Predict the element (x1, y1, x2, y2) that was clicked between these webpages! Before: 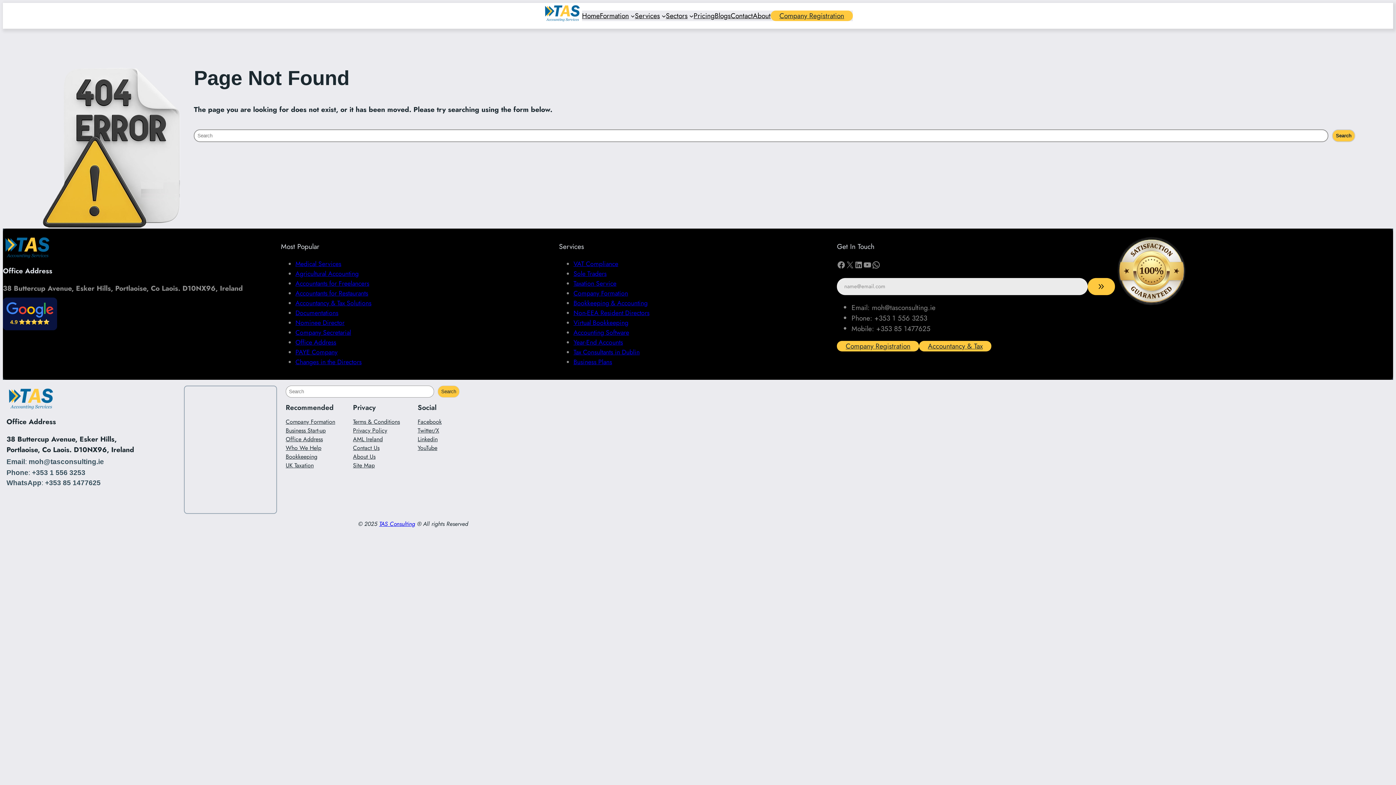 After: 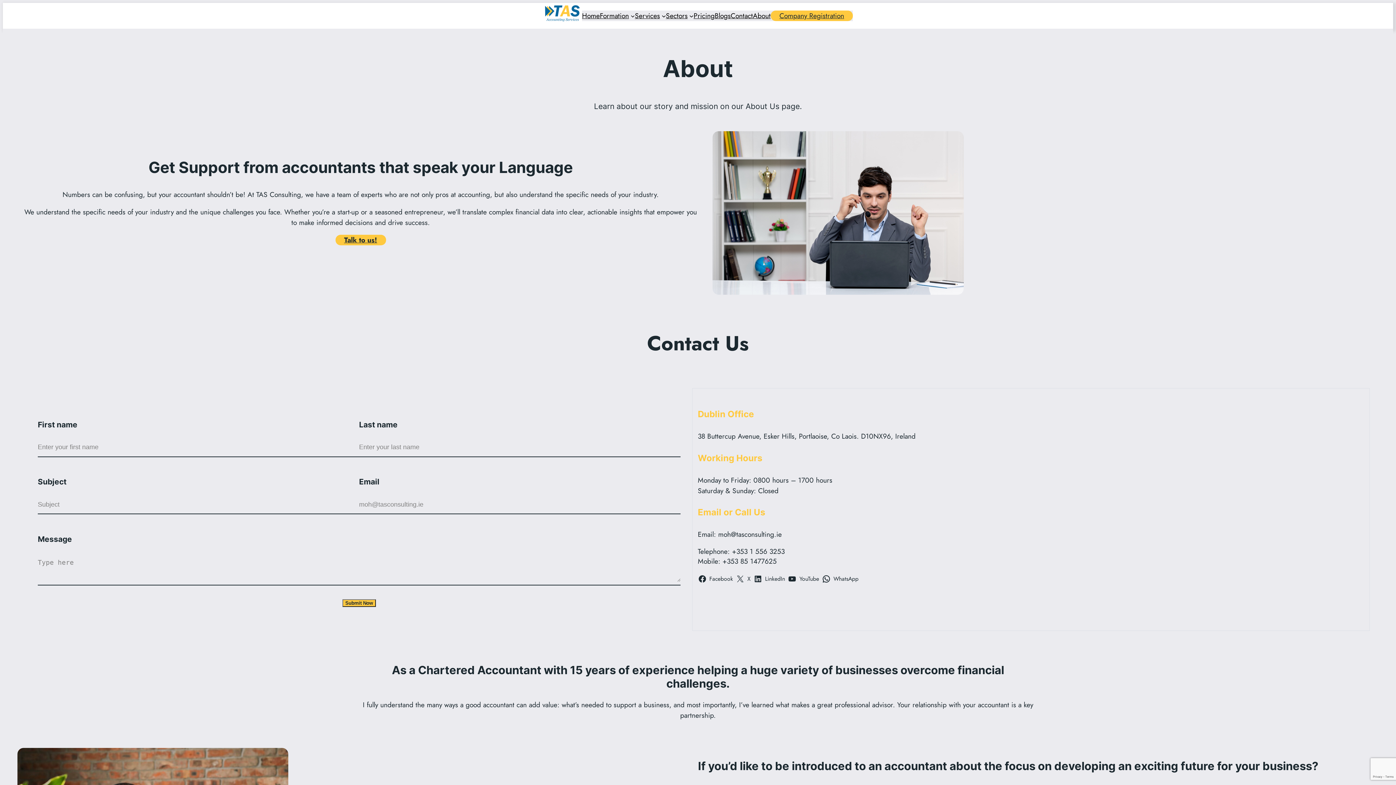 Action: label: About bbox: (753, 10, 770, 21)